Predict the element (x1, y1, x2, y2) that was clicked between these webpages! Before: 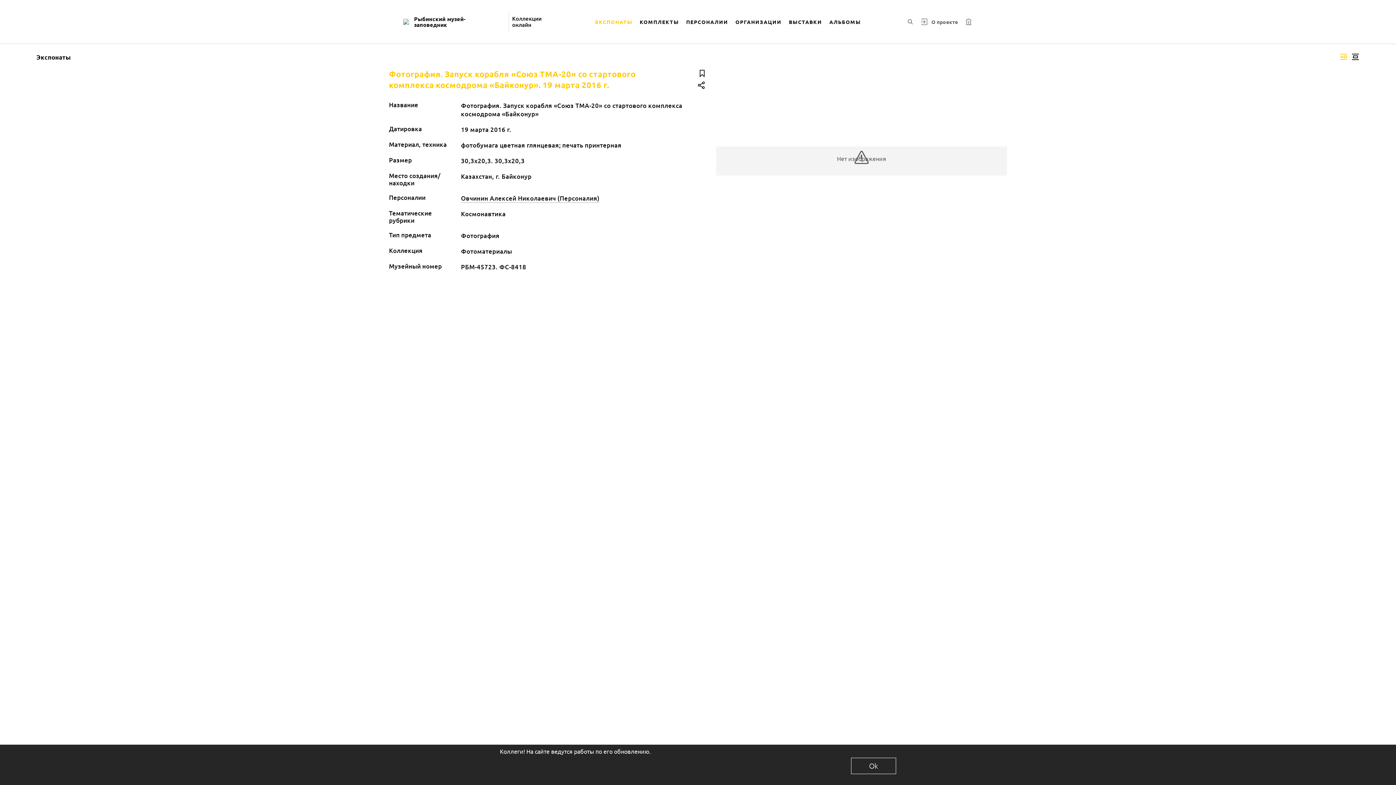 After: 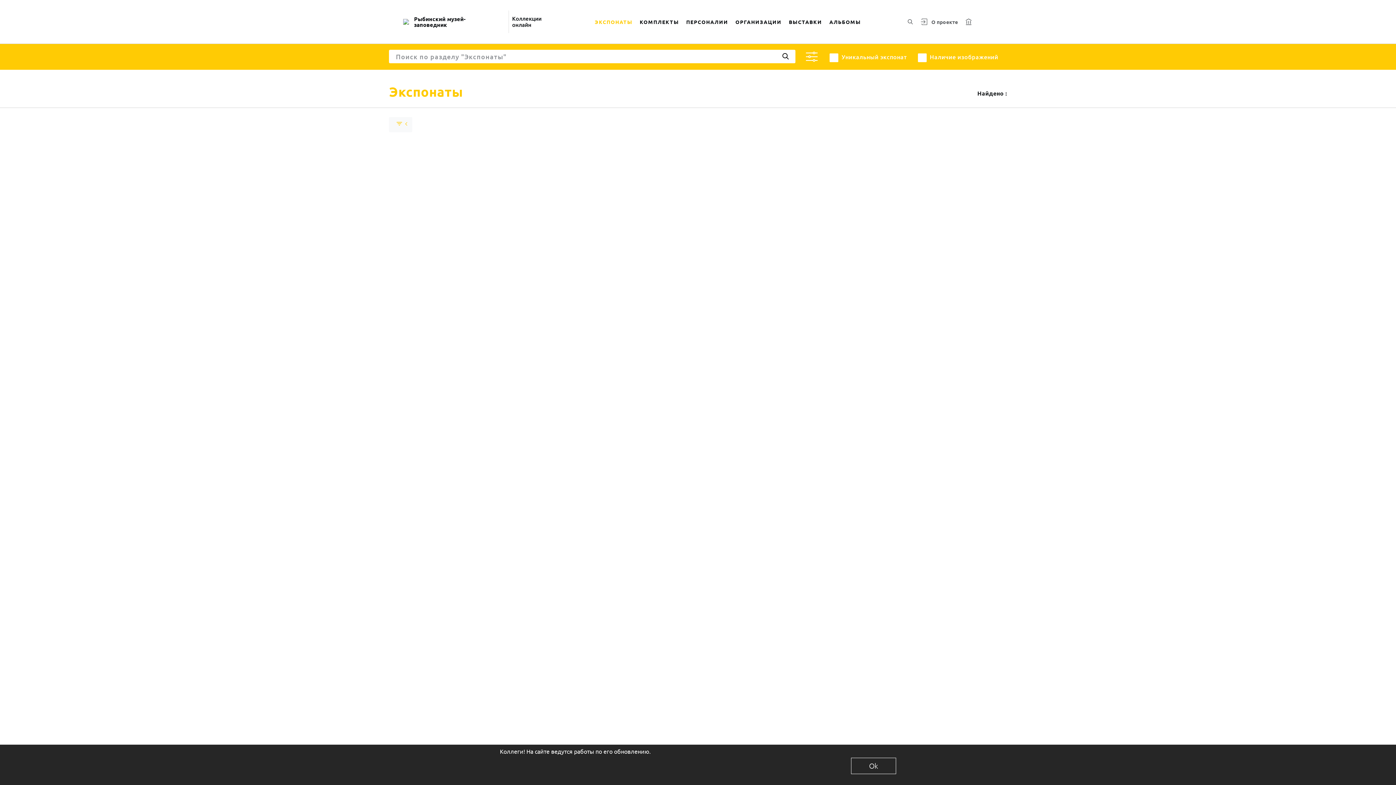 Action: bbox: (591, 9, 636, 34) label: ЭКСПОНАТЫ